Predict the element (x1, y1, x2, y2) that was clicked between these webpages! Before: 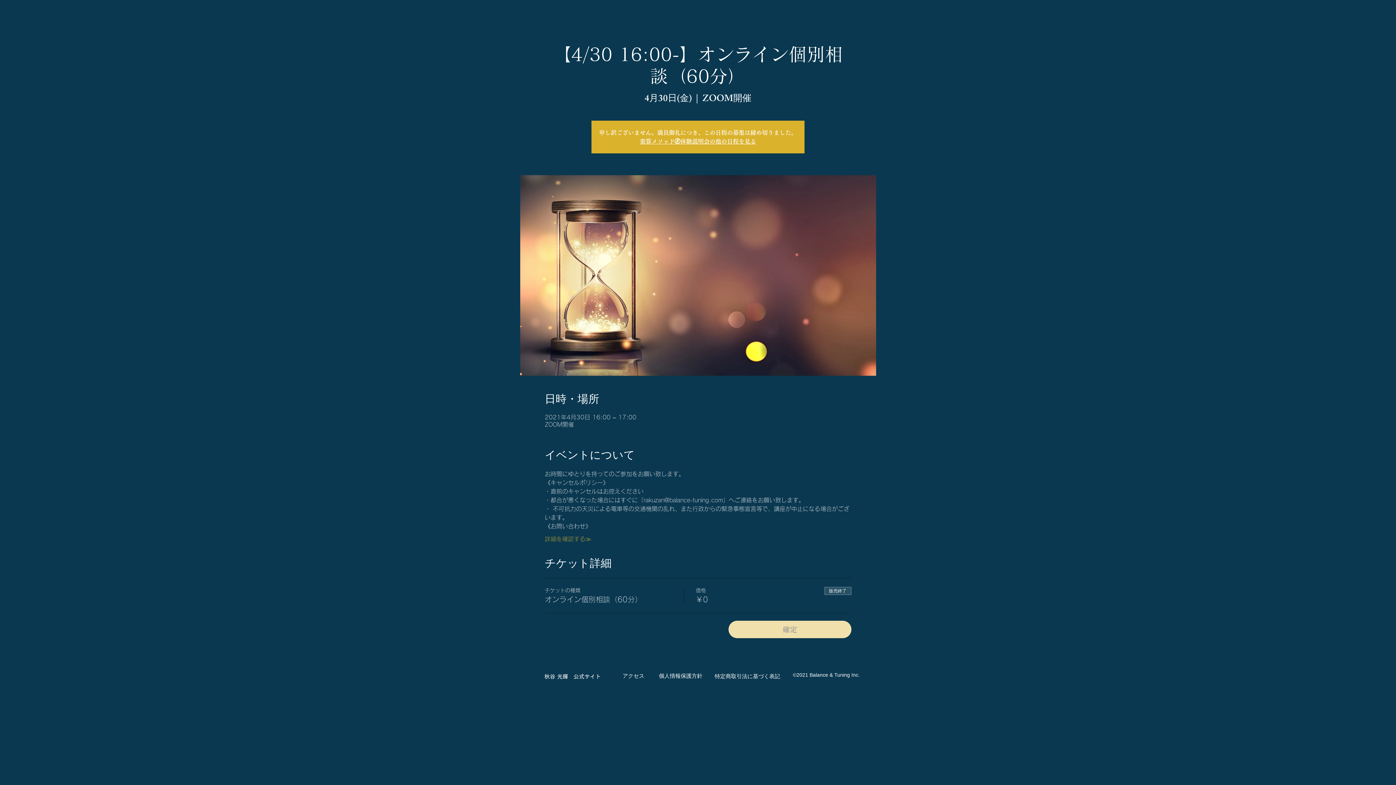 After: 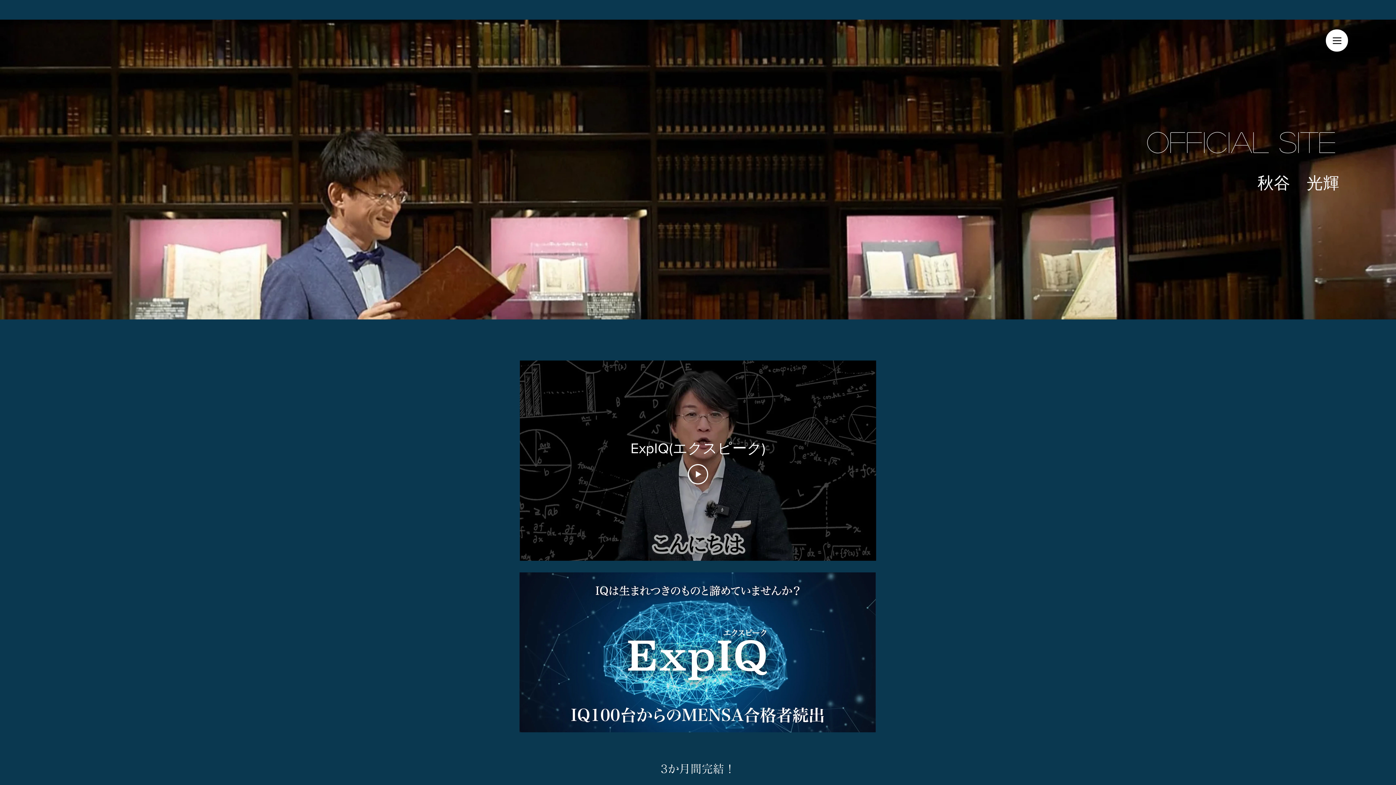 Action: bbox: (640, 138, 756, 144) label: 楽算メソッド🄬体験説明会の他の日程を見る